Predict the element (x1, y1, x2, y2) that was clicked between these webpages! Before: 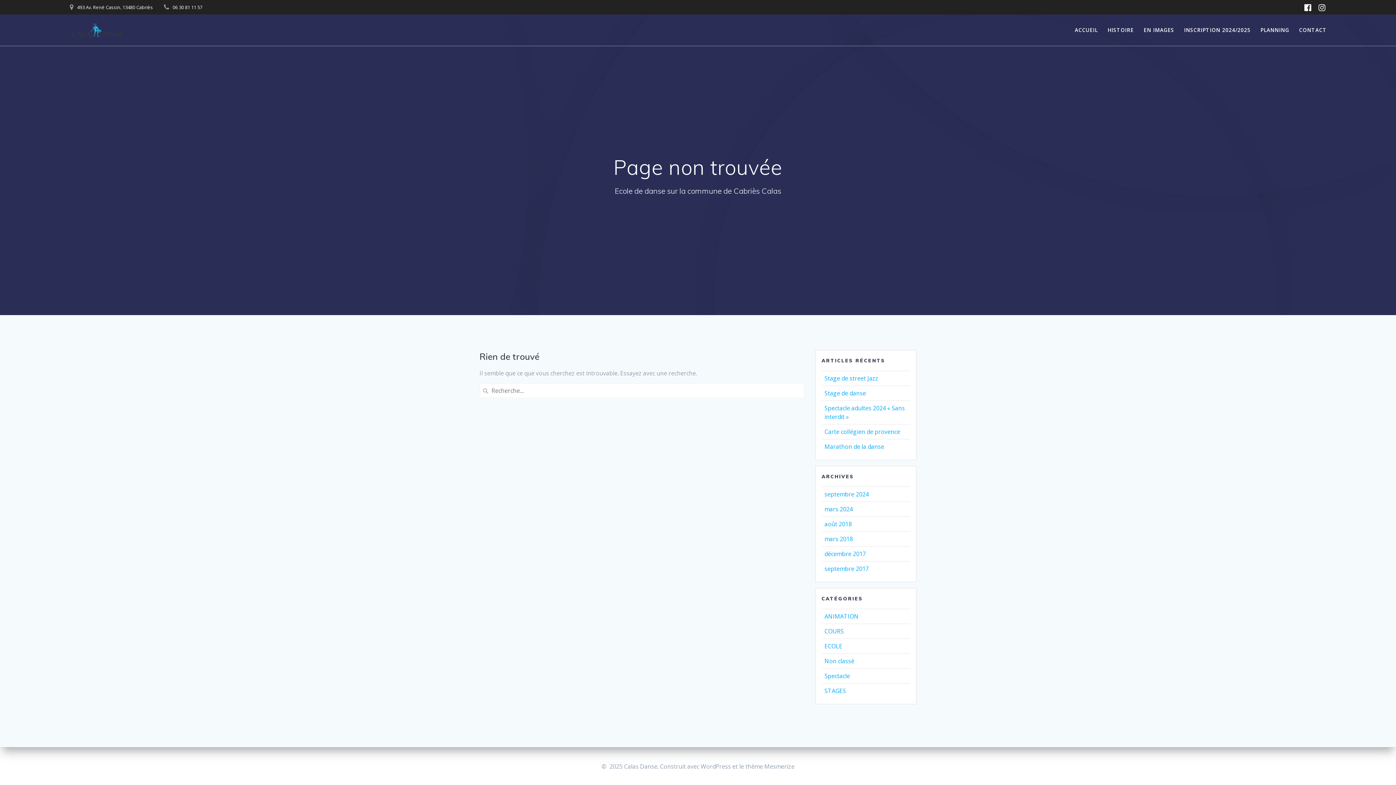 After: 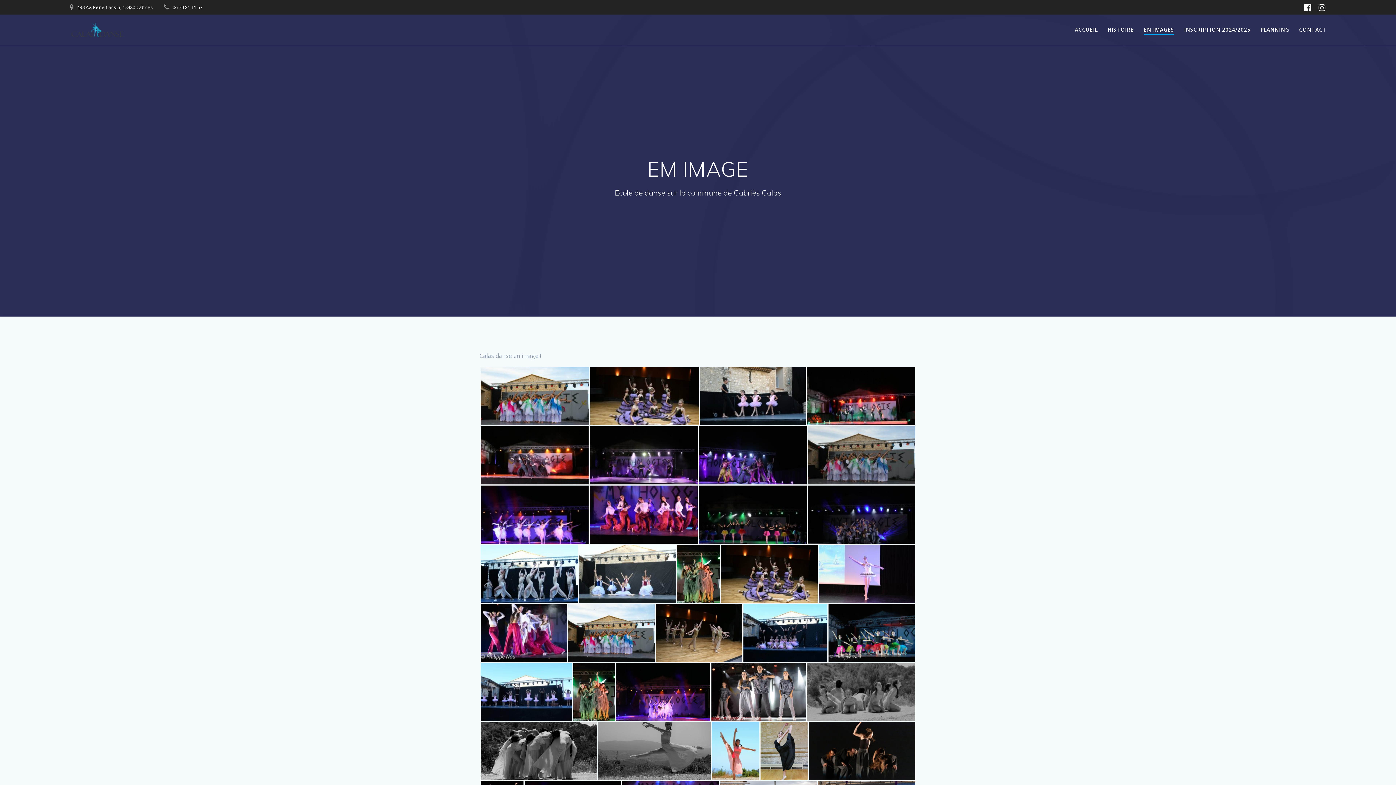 Action: label: EN IMAGES bbox: (1143, 26, 1174, 34)